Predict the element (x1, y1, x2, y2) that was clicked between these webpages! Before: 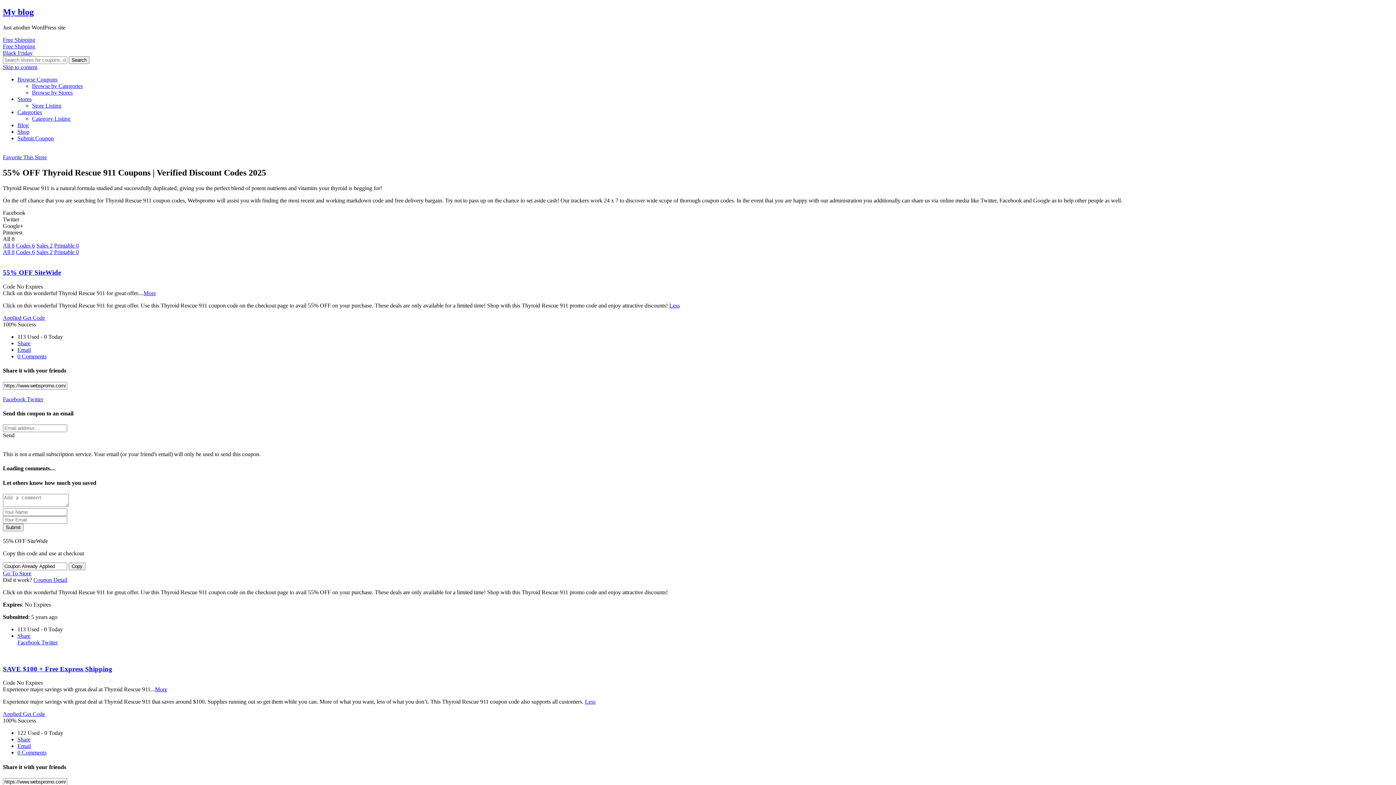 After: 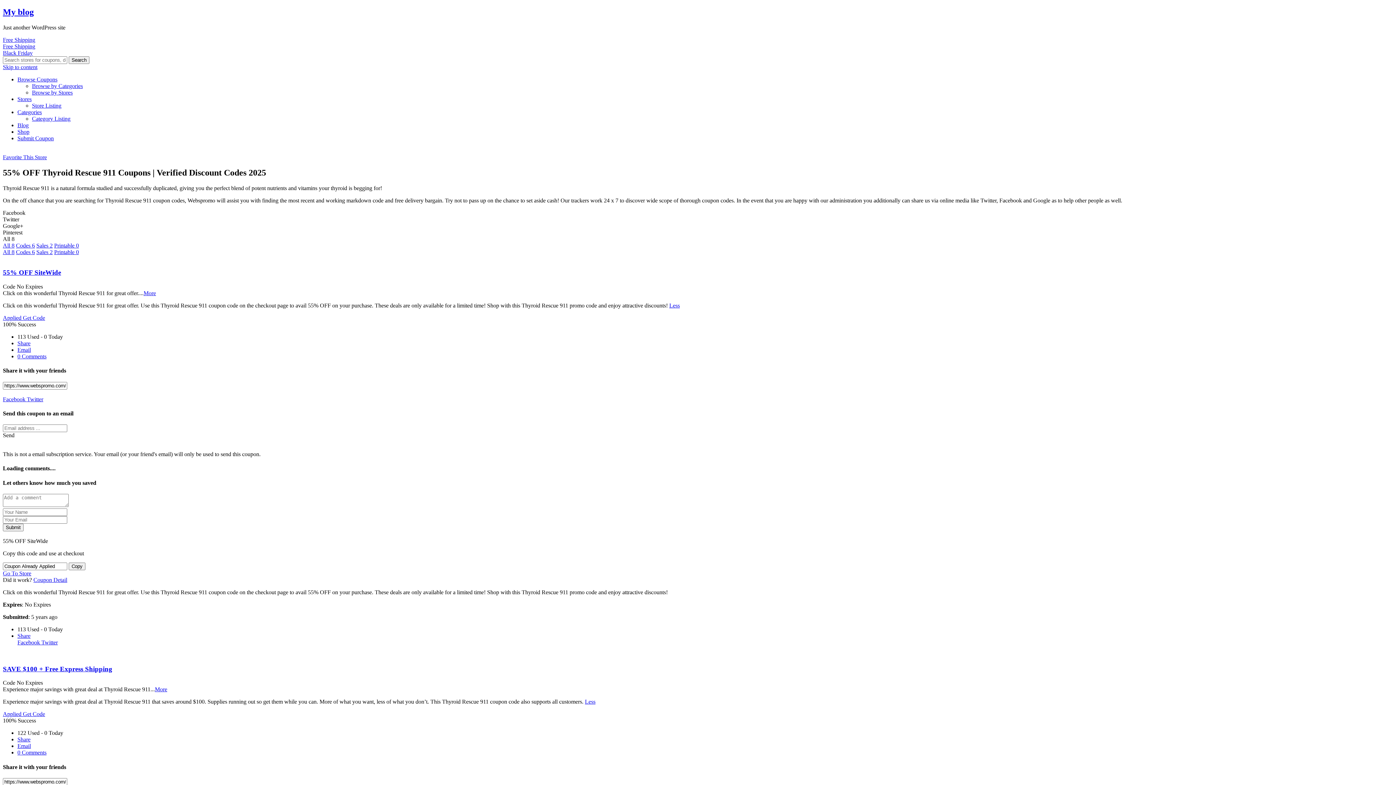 Action: bbox: (585, 699, 595, 705) label: Less